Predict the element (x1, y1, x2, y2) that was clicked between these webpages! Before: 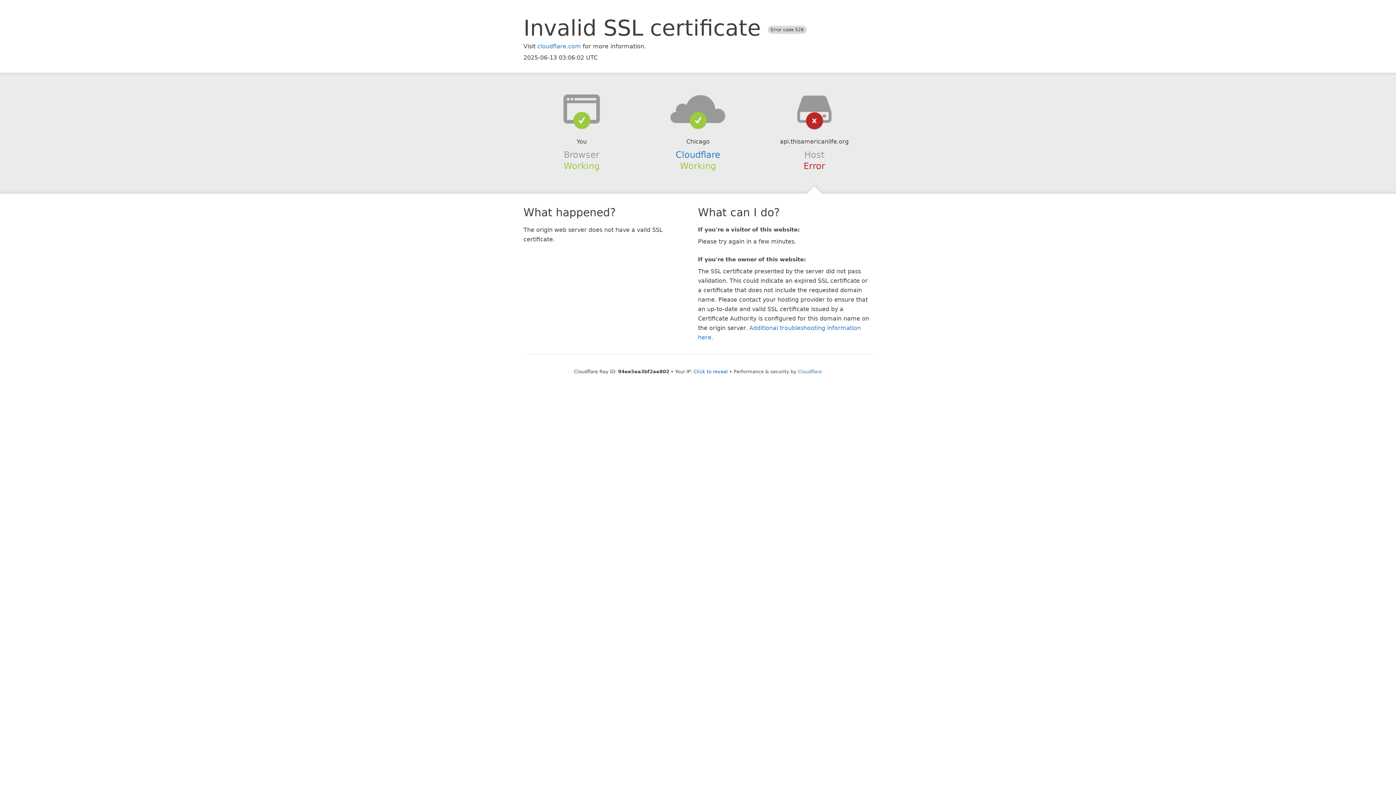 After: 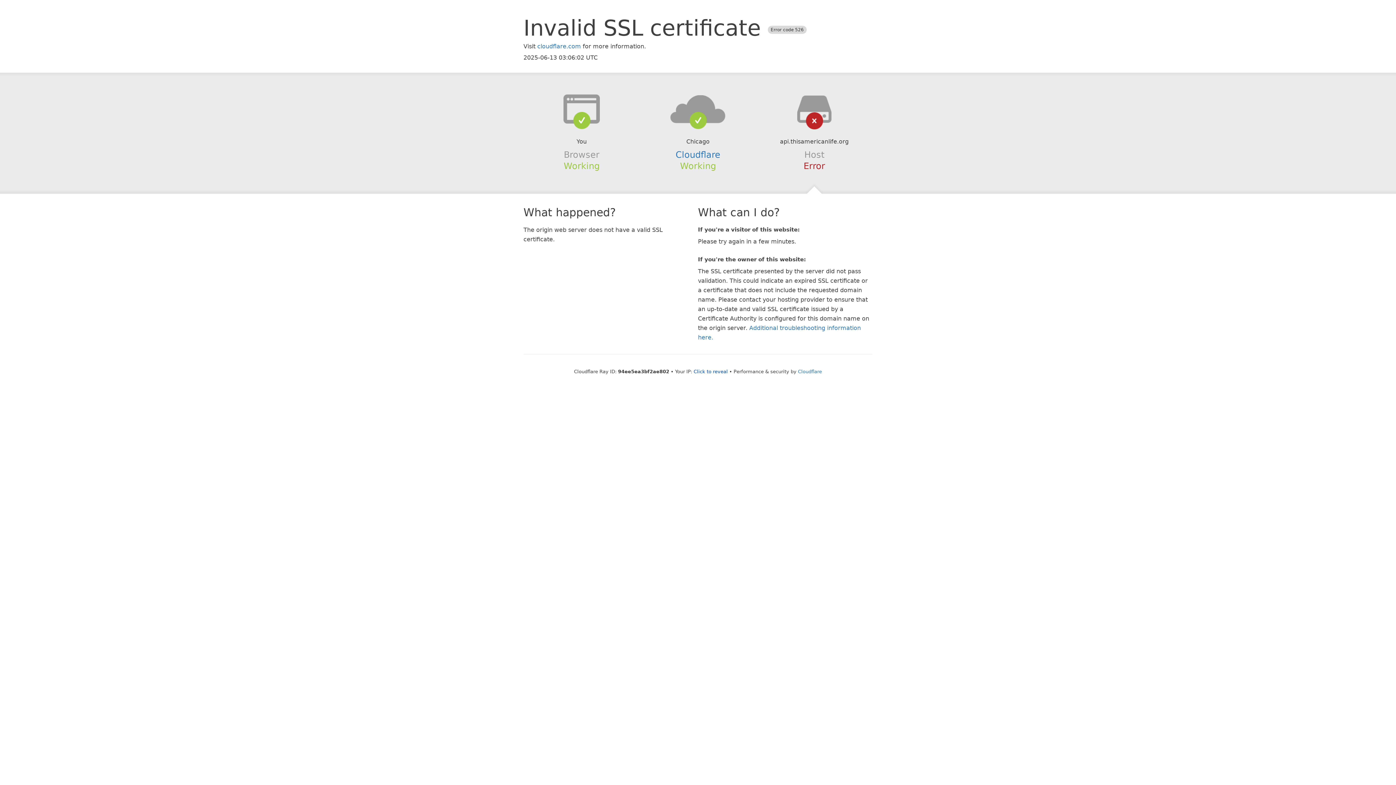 Action: bbox: (639, 94, 756, 123)